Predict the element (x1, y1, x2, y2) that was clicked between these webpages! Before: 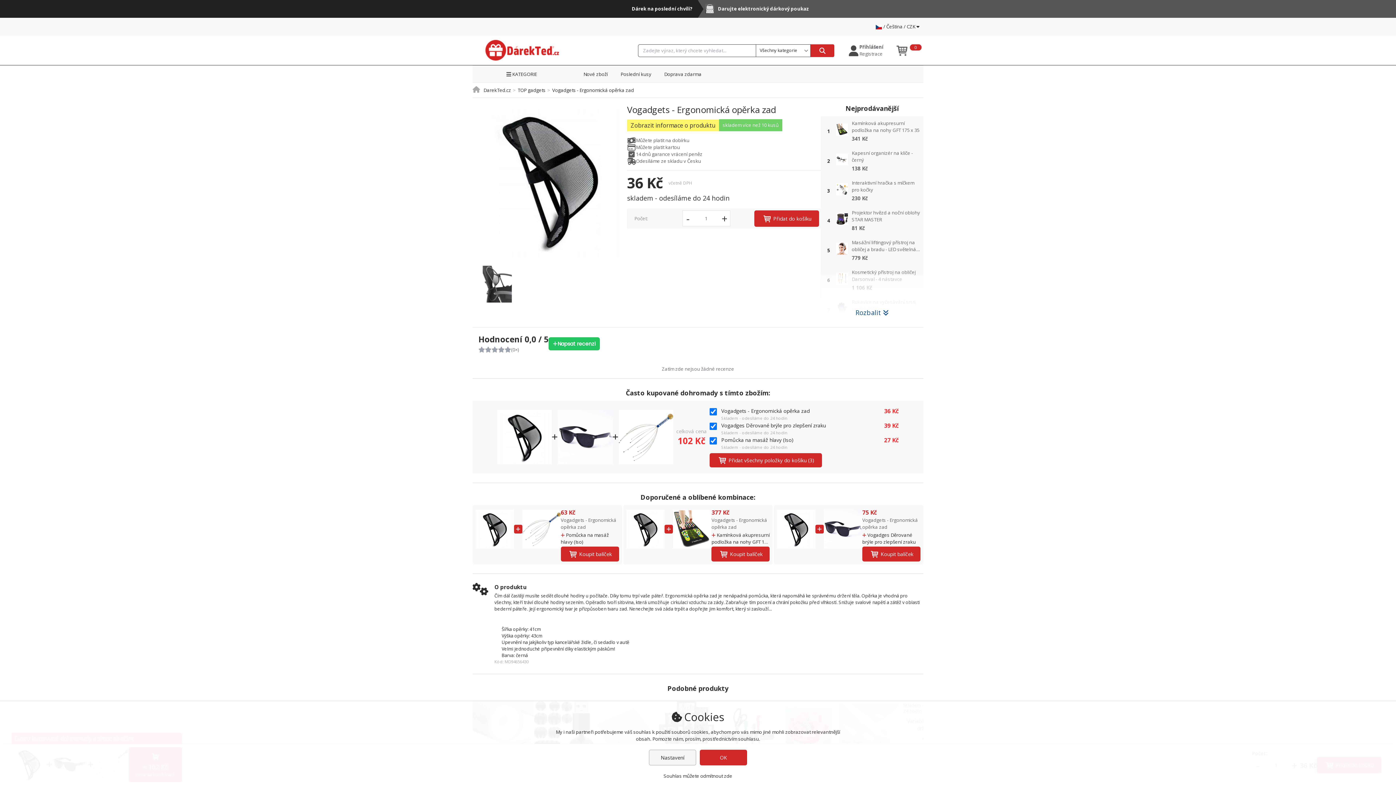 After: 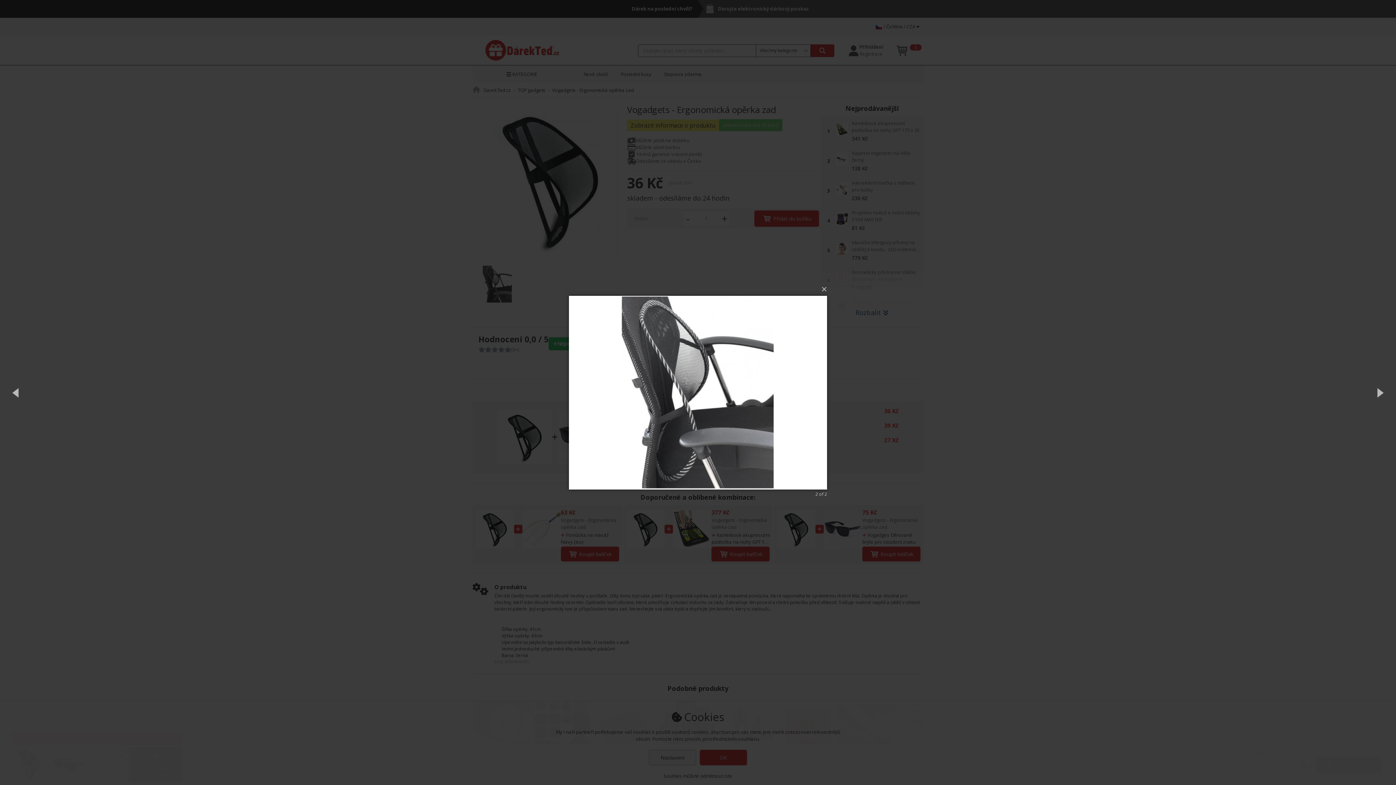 Action: bbox: (472, 259, 522, 309)